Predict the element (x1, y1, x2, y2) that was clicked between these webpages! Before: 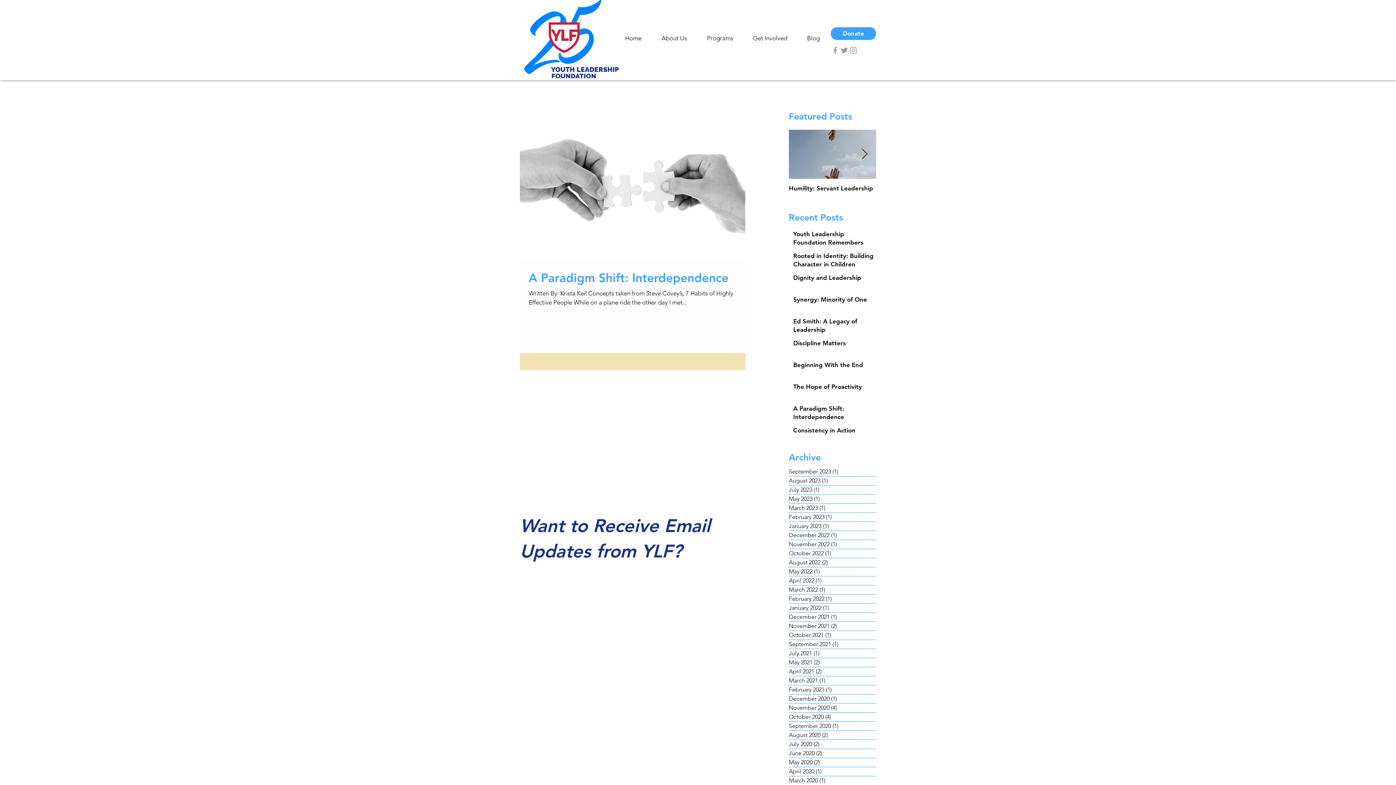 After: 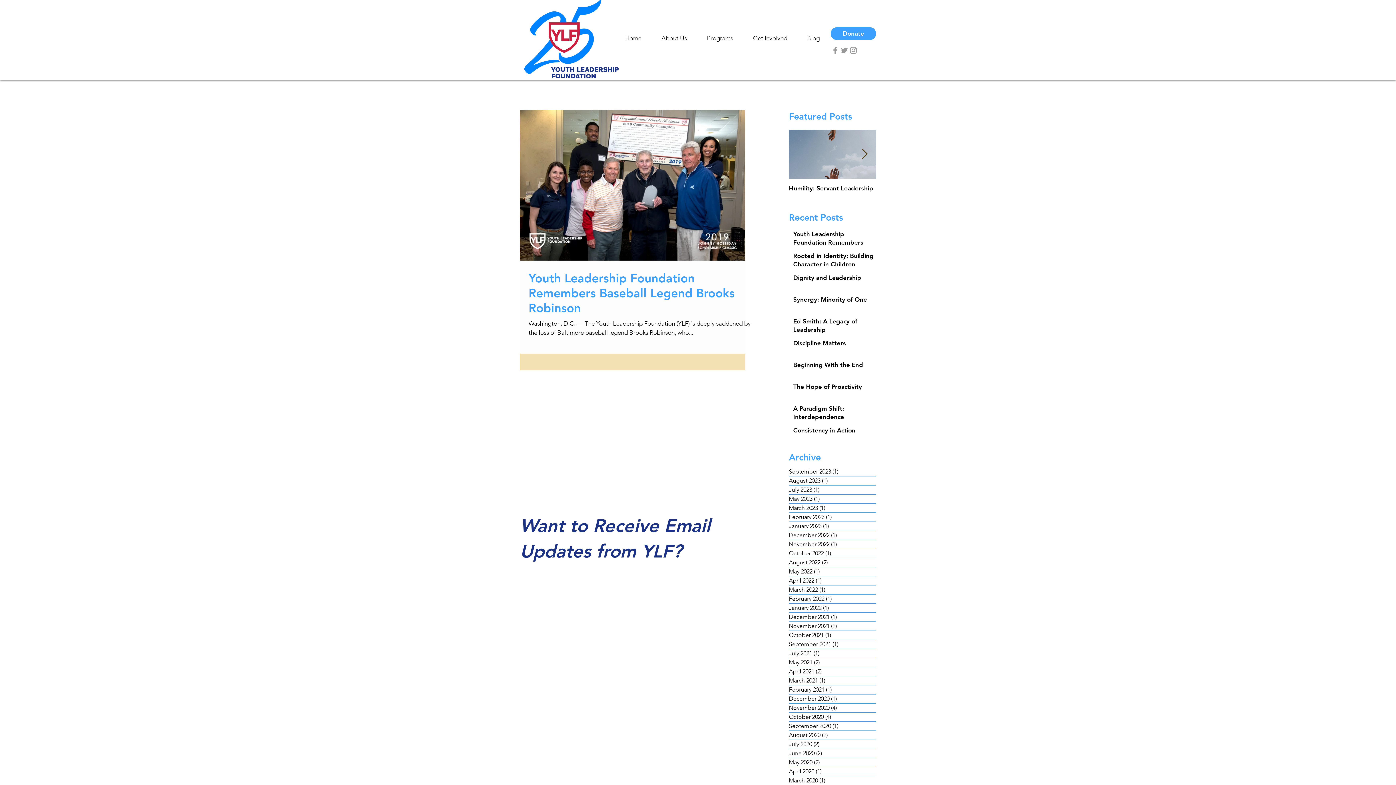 Action: label: September 2023 (1)
1 post bbox: (789, 467, 876, 476)